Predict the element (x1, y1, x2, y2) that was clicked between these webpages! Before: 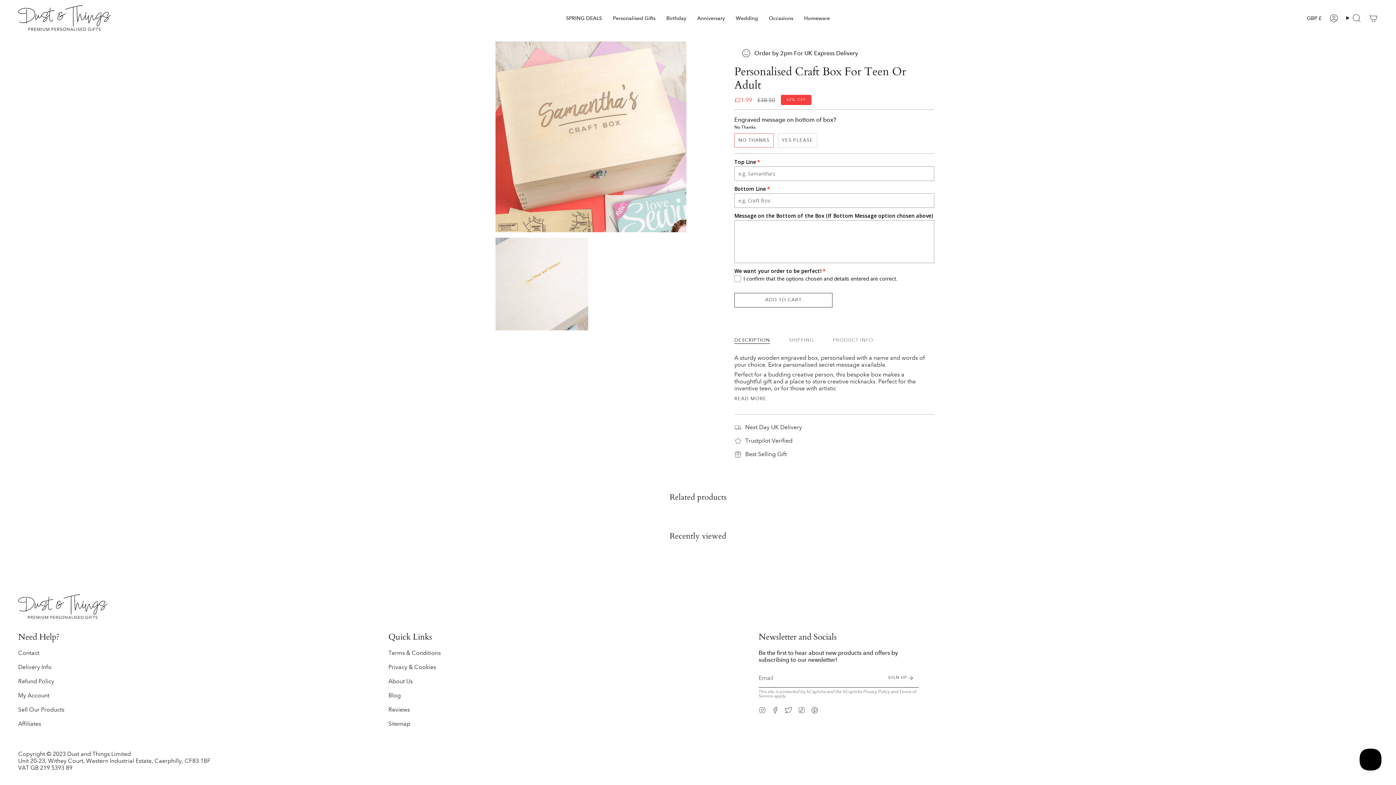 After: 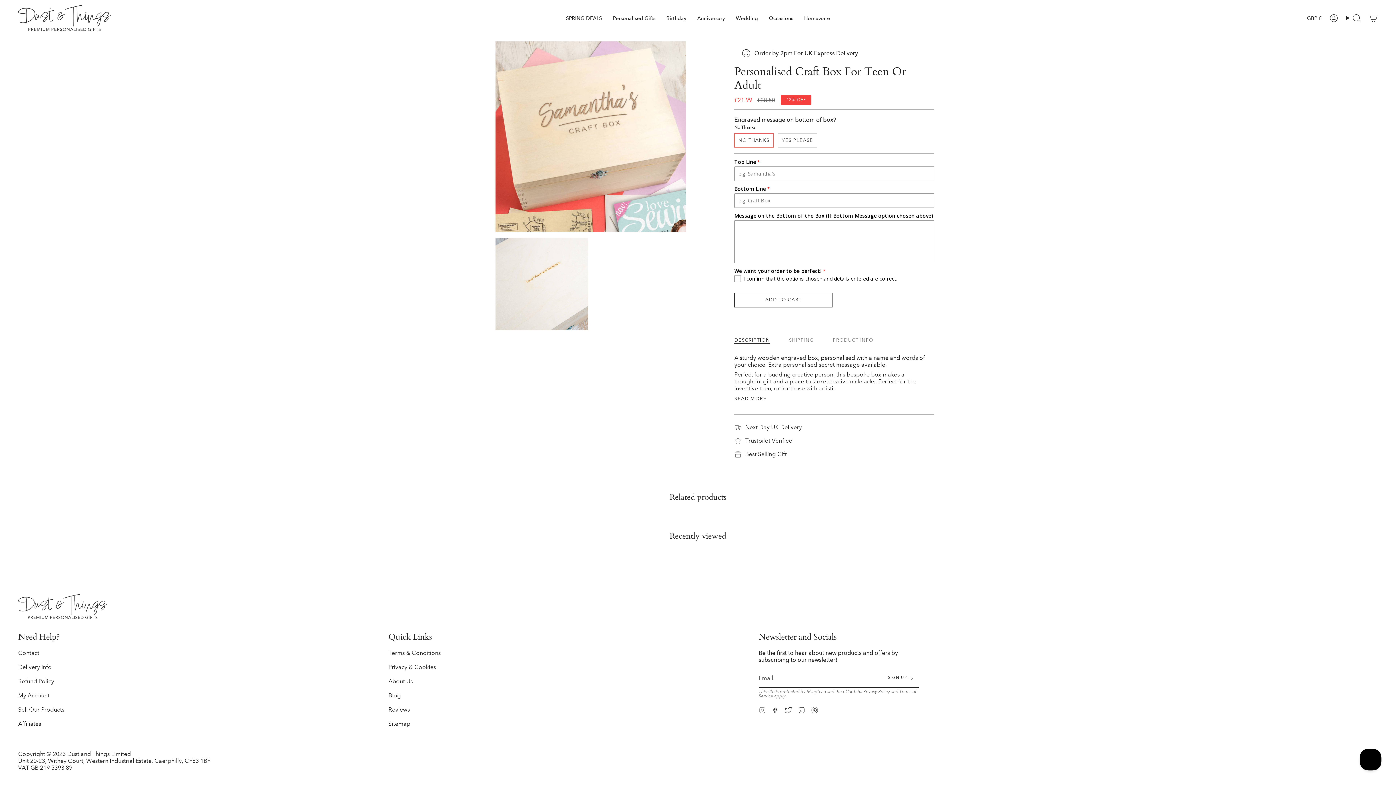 Action: label: Instagram bbox: (758, 706, 766, 713)